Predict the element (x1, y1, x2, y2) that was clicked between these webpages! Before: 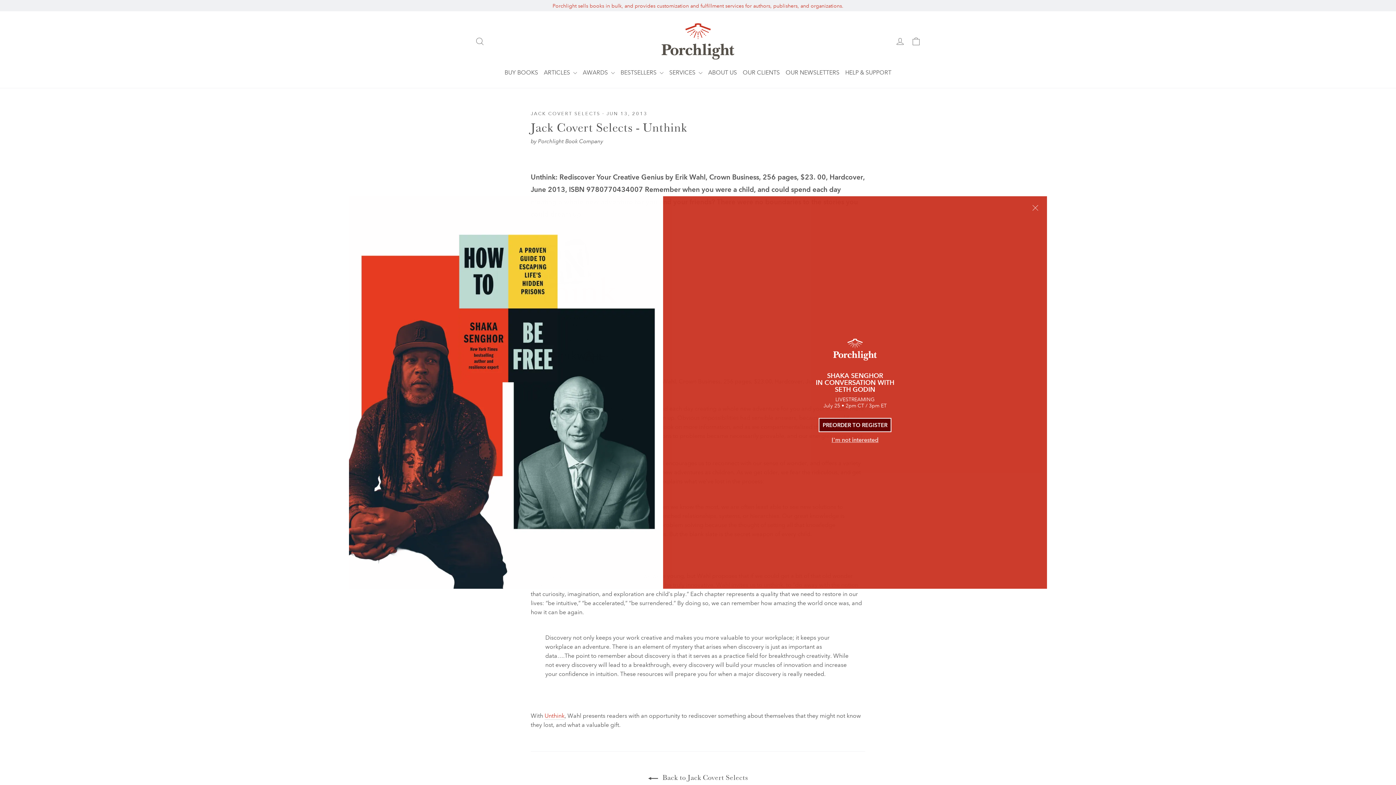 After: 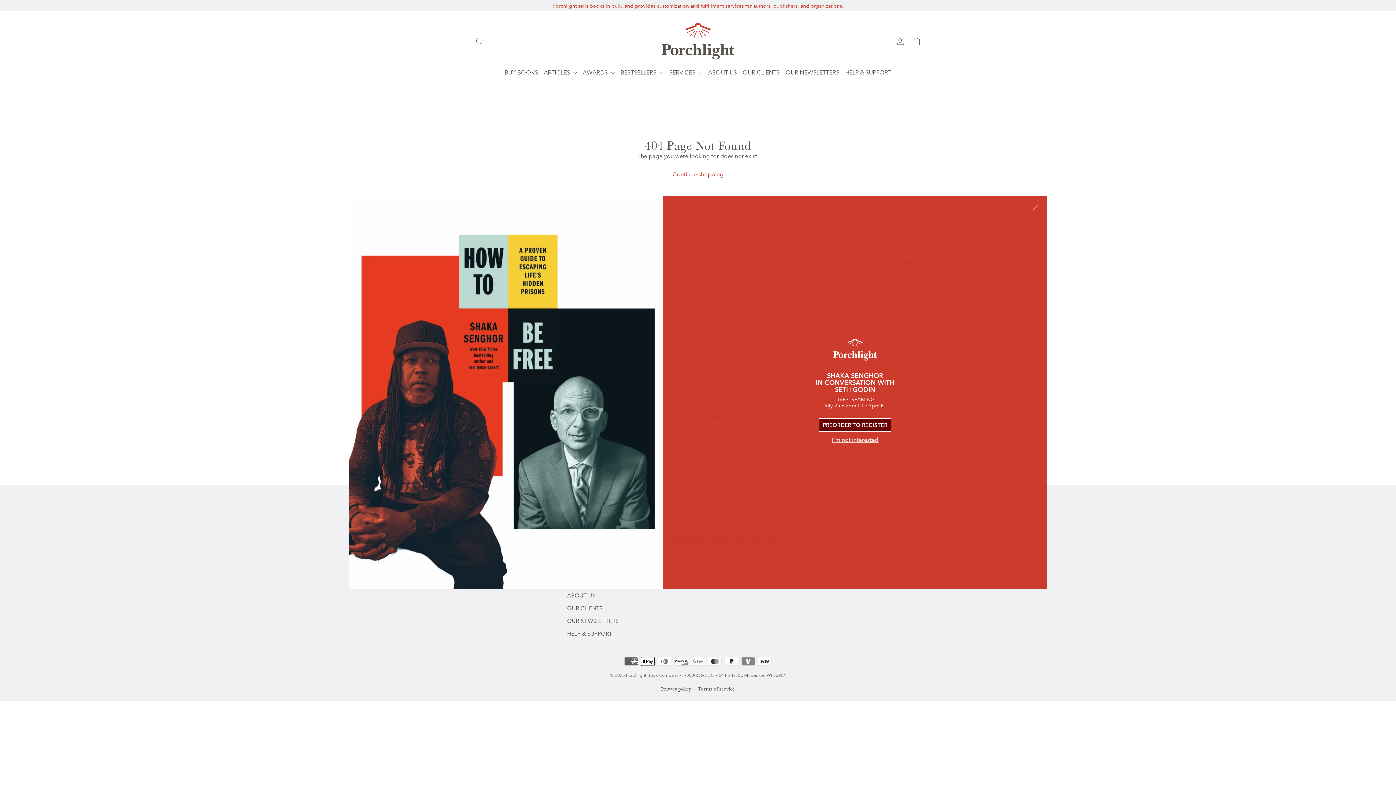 Action: label: Unthink bbox: (544, 712, 564, 720)